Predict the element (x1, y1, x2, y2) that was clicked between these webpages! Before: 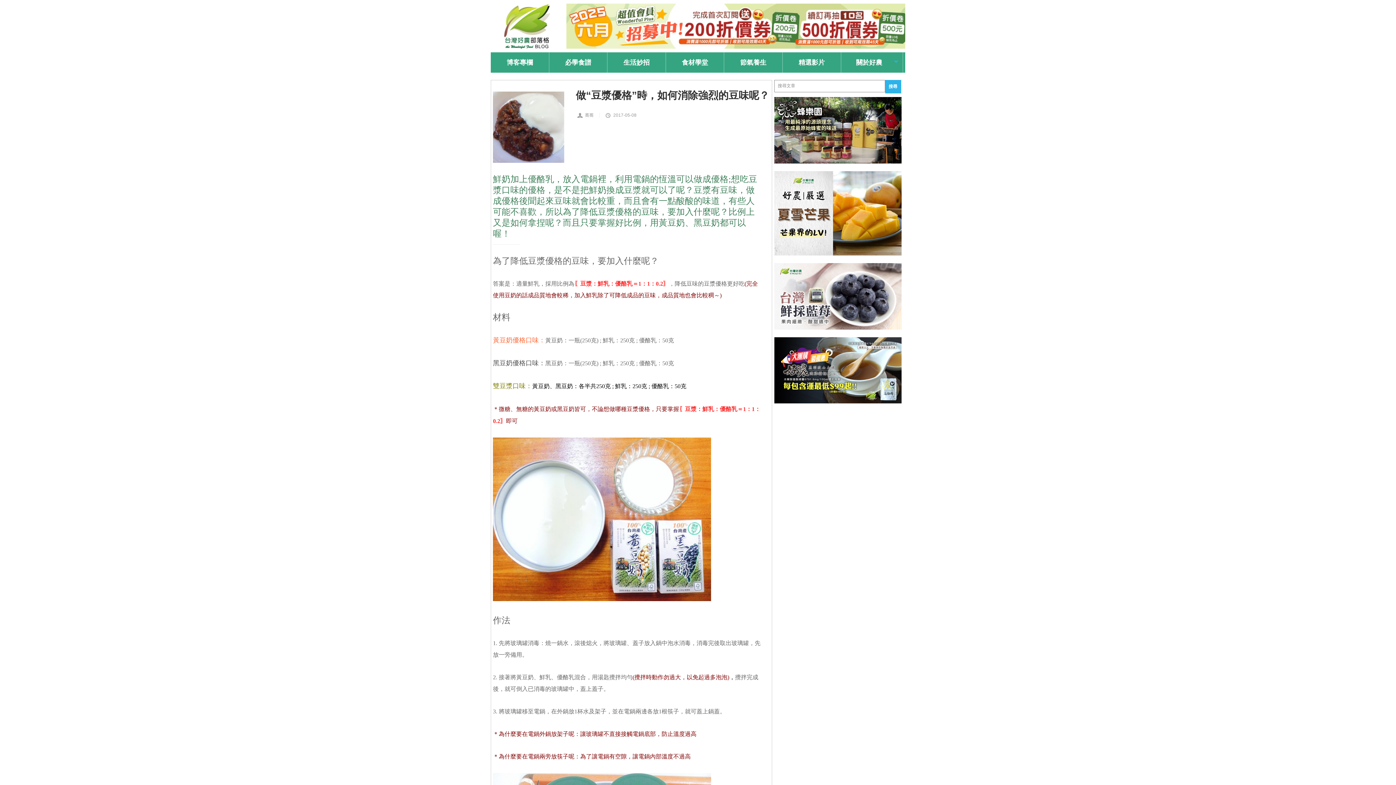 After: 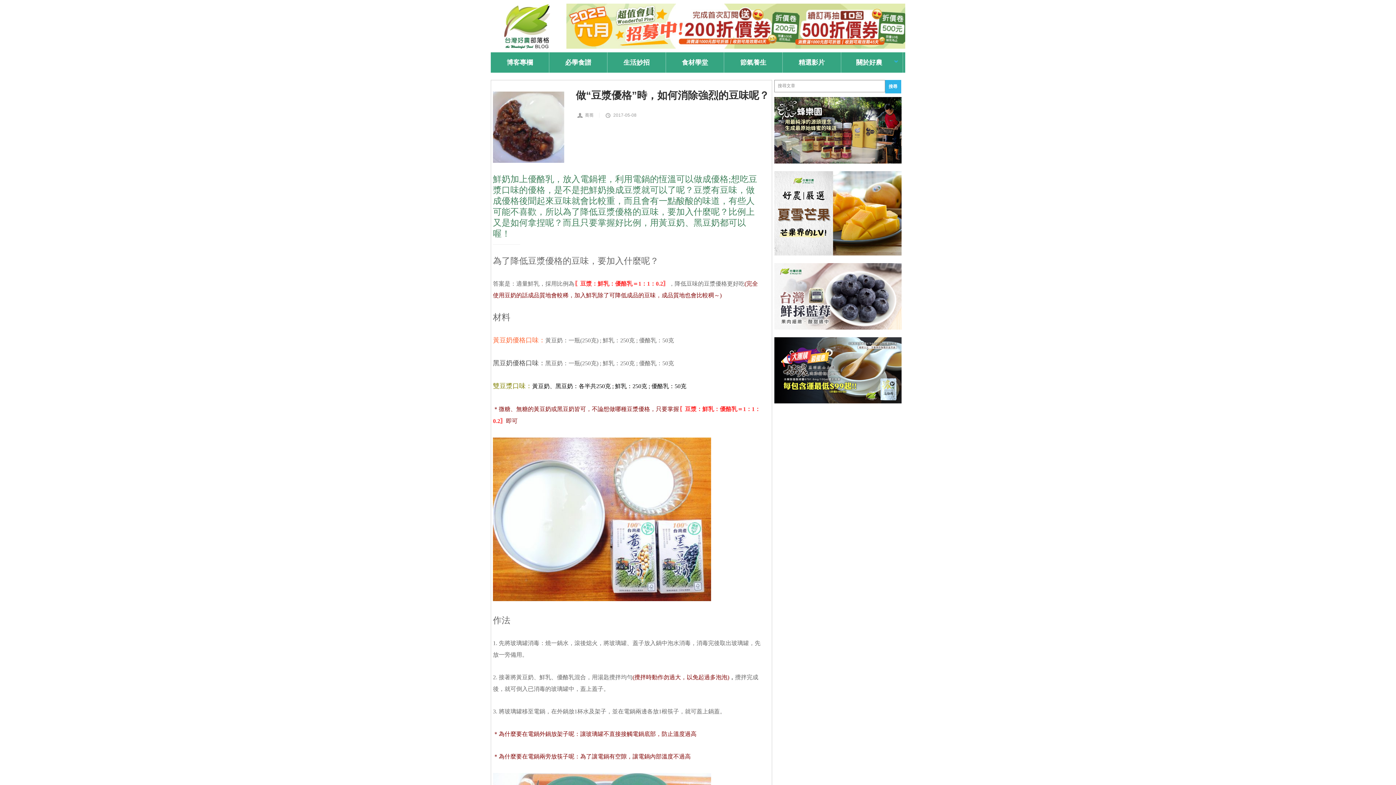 Action: label: 做“豆漿優格”時，如何消除強烈的豆味呢？ bbox: (493, 82, 770, 107)